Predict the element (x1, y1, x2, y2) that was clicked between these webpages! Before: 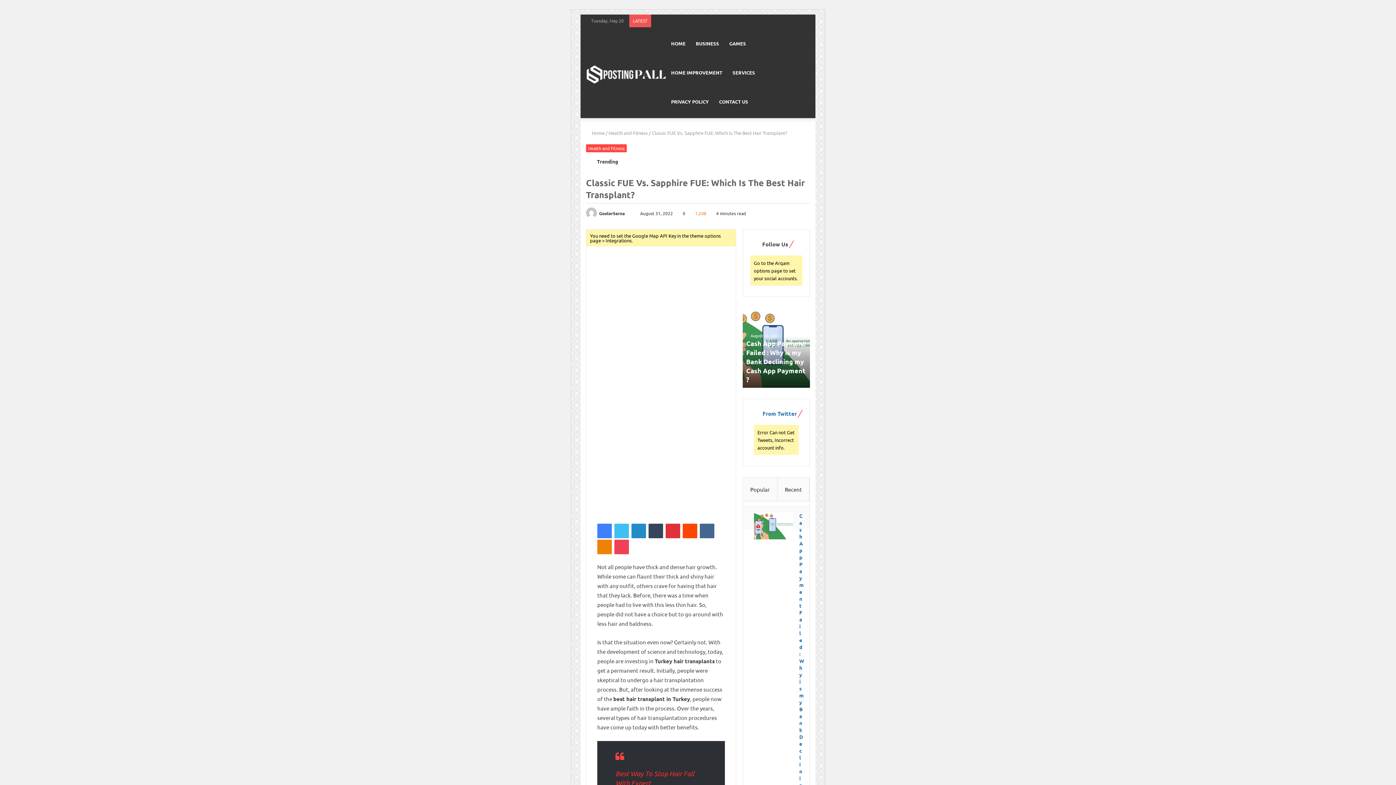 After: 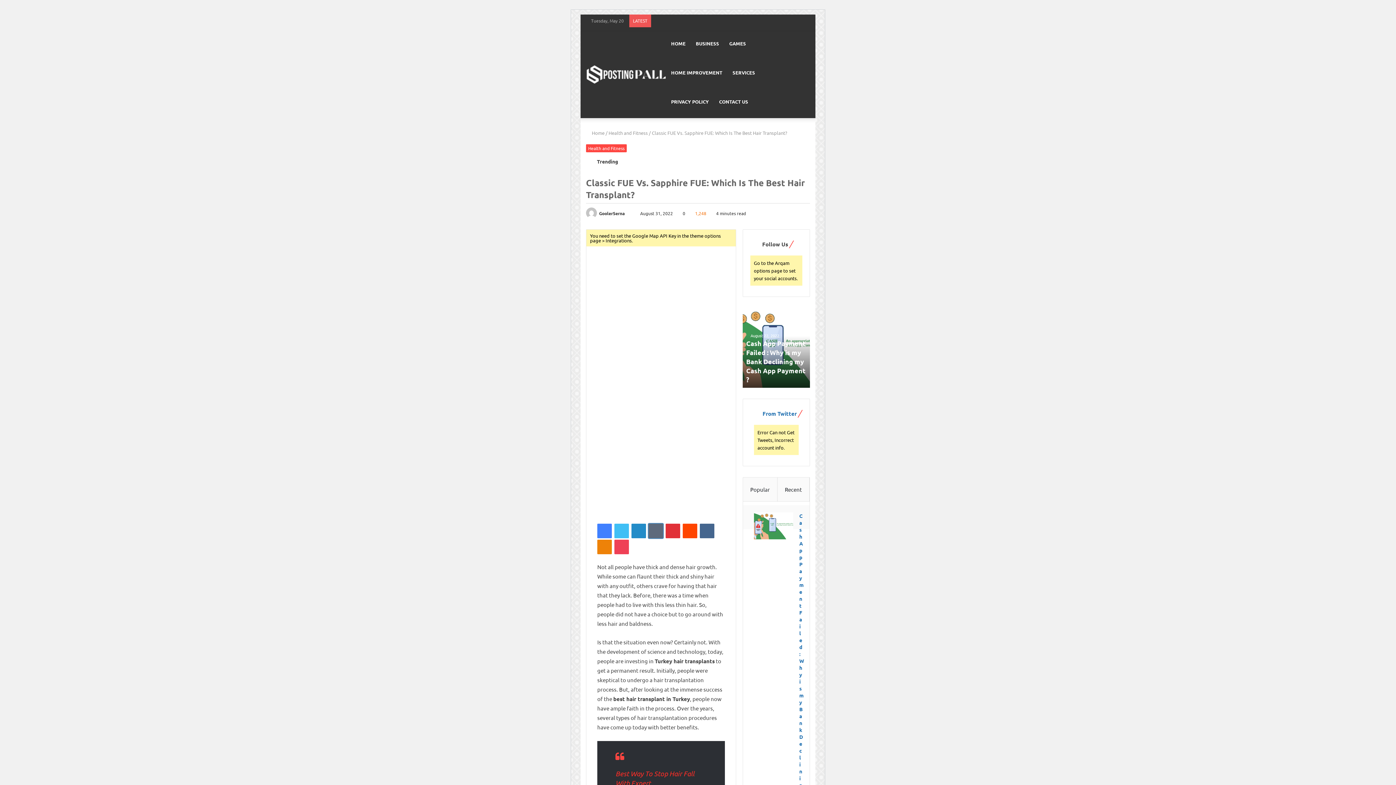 Action: label: Tumblr bbox: (648, 524, 663, 538)